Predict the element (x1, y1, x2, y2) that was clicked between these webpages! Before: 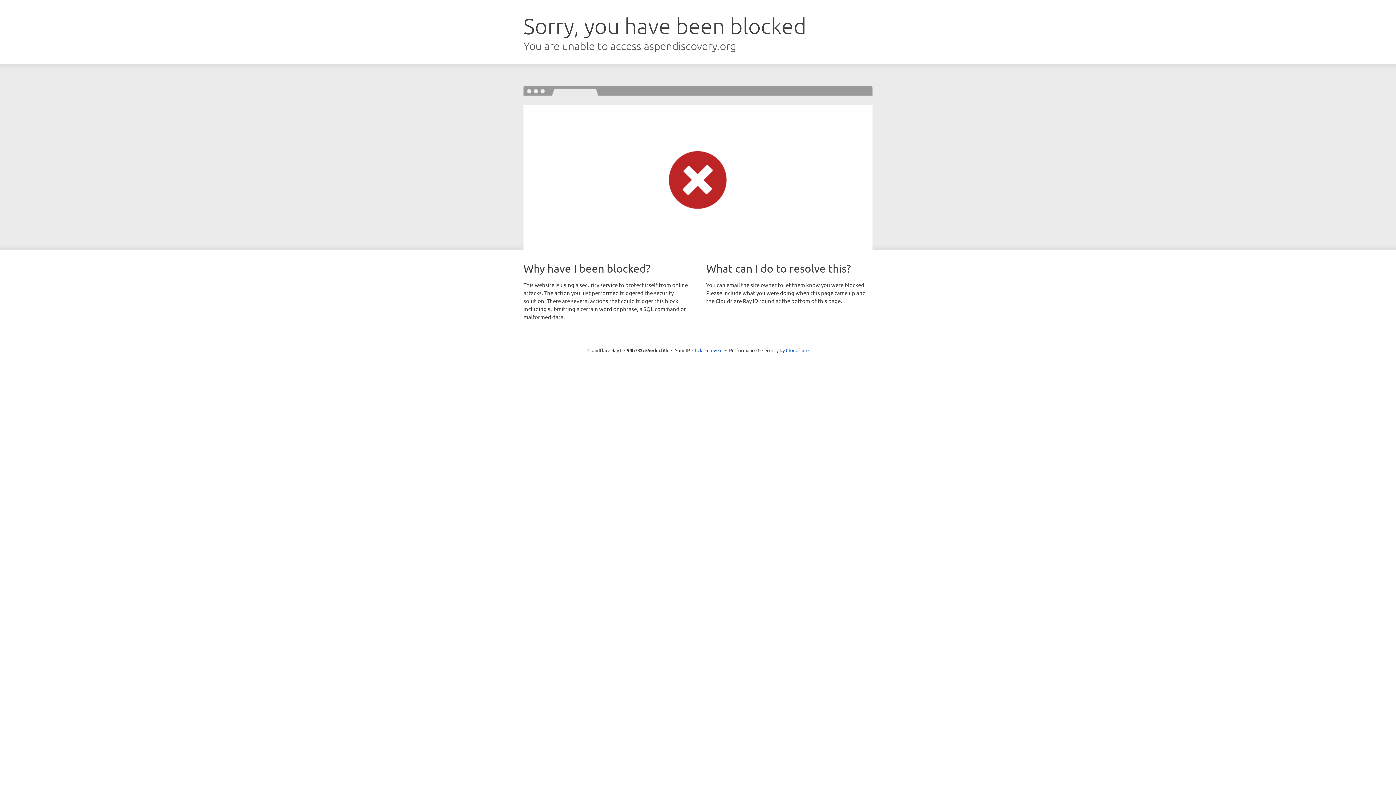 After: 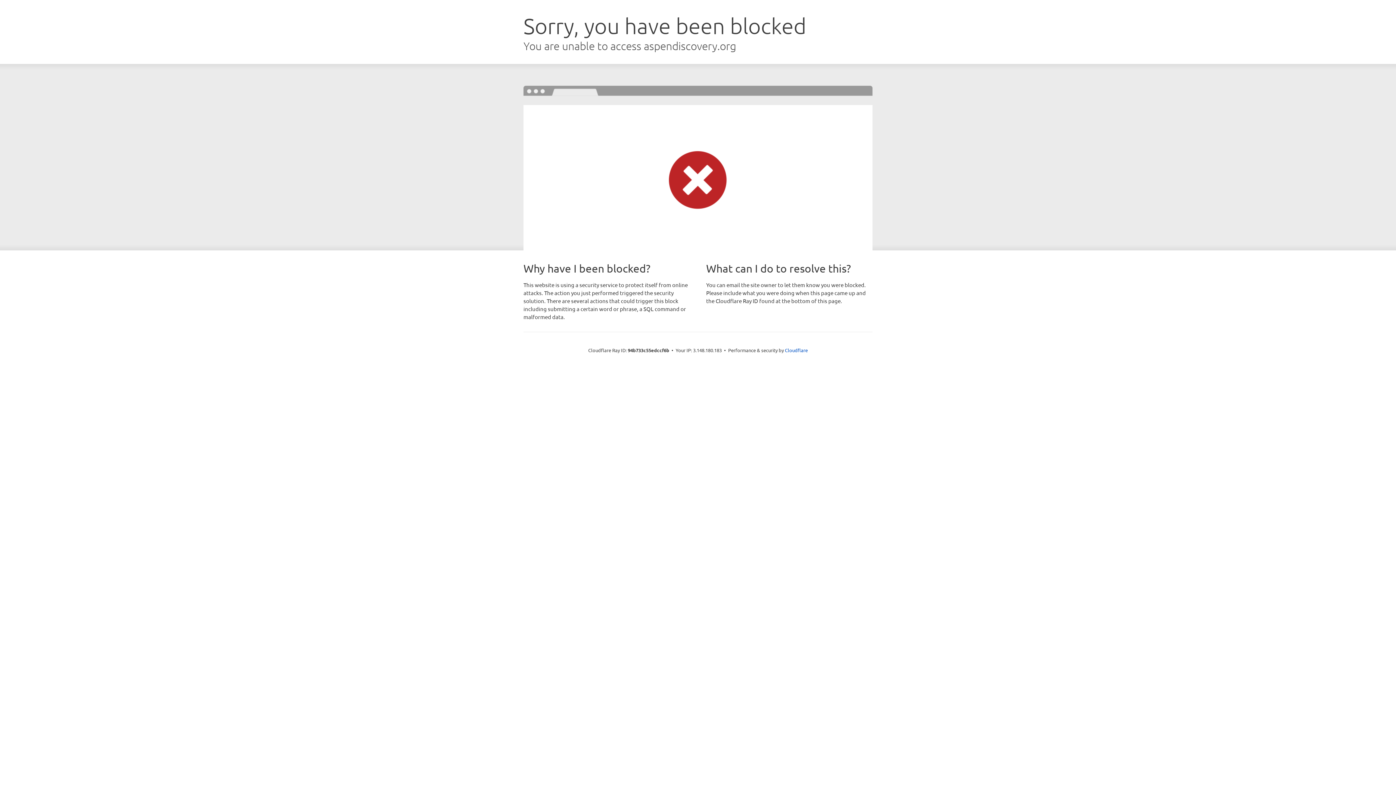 Action: label: Click to reveal bbox: (692, 346, 722, 353)